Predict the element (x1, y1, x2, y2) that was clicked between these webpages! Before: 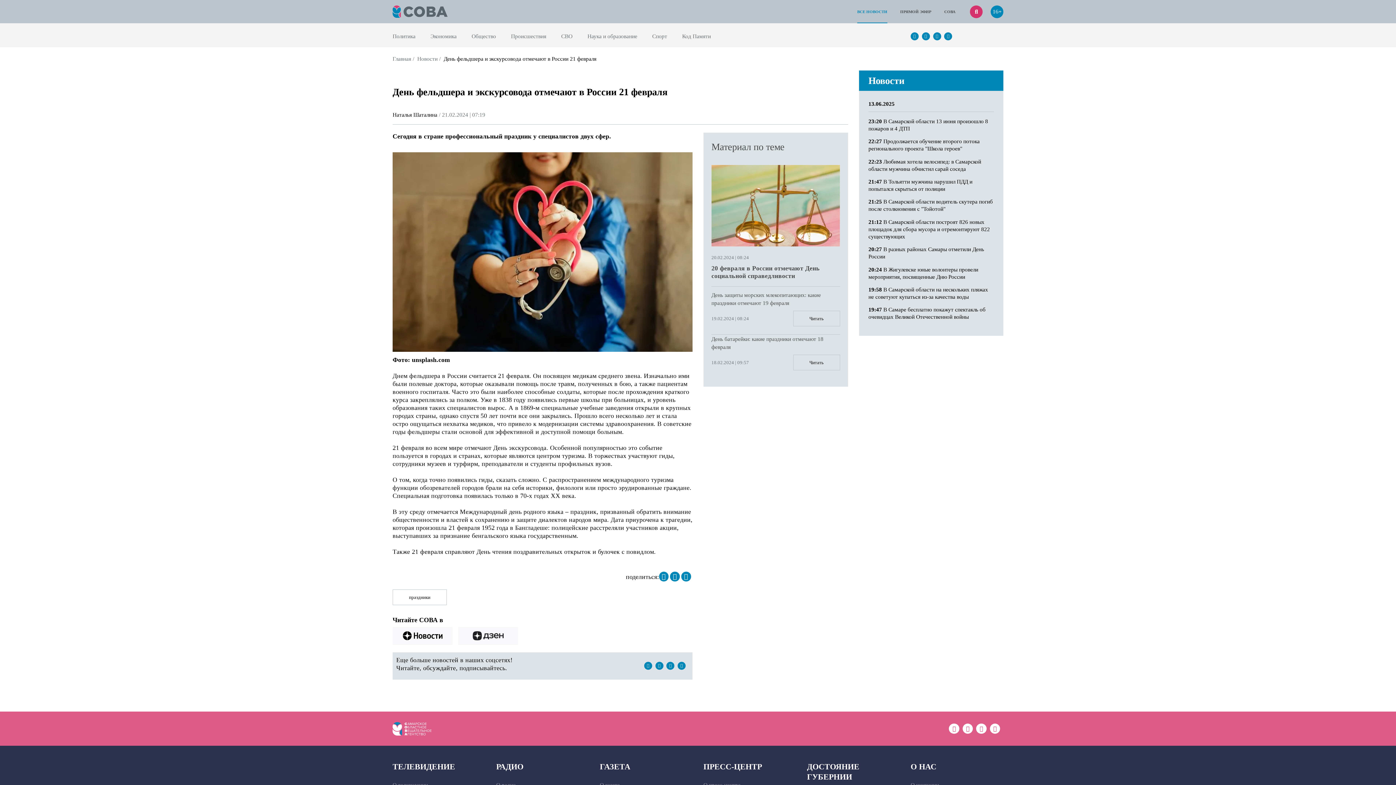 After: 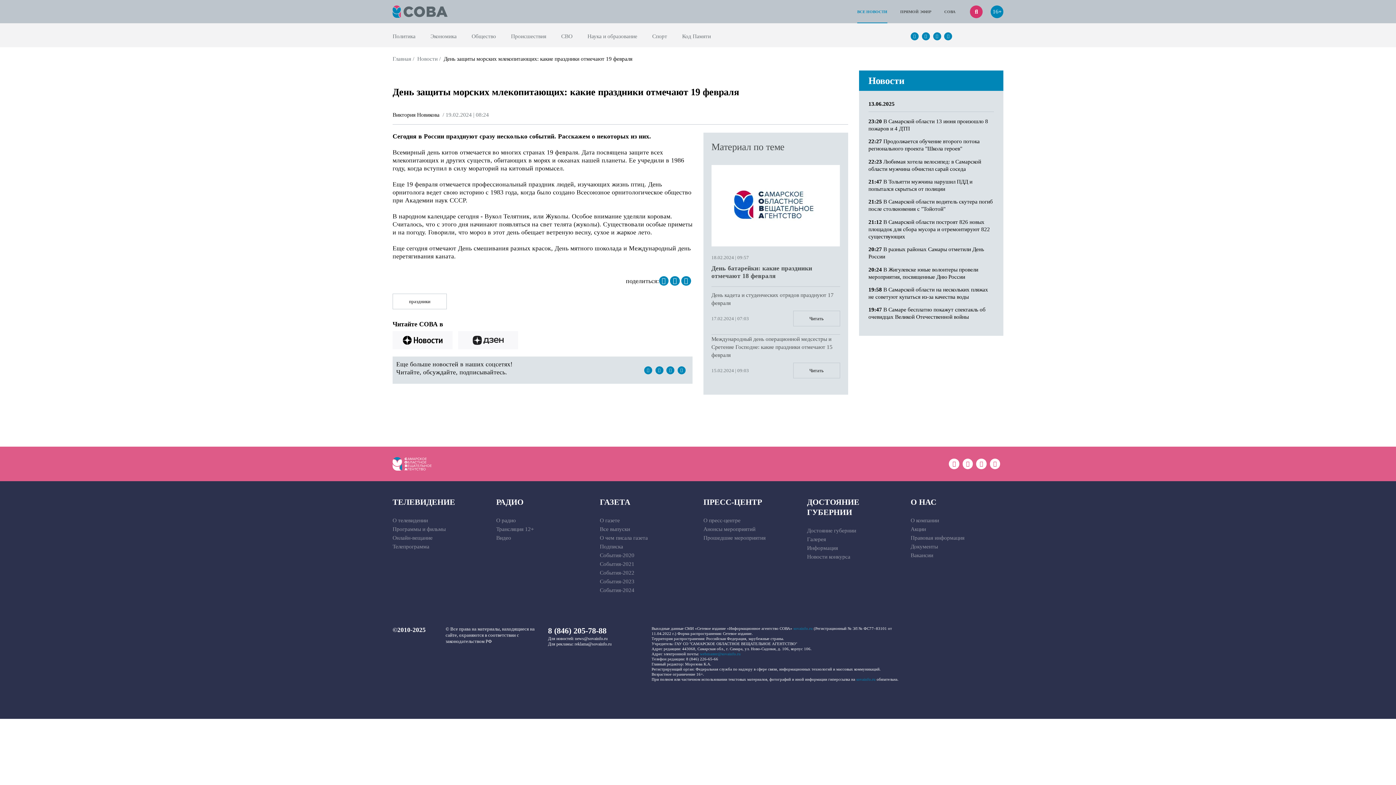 Action: bbox: (793, 310, 840, 326) label: Читать